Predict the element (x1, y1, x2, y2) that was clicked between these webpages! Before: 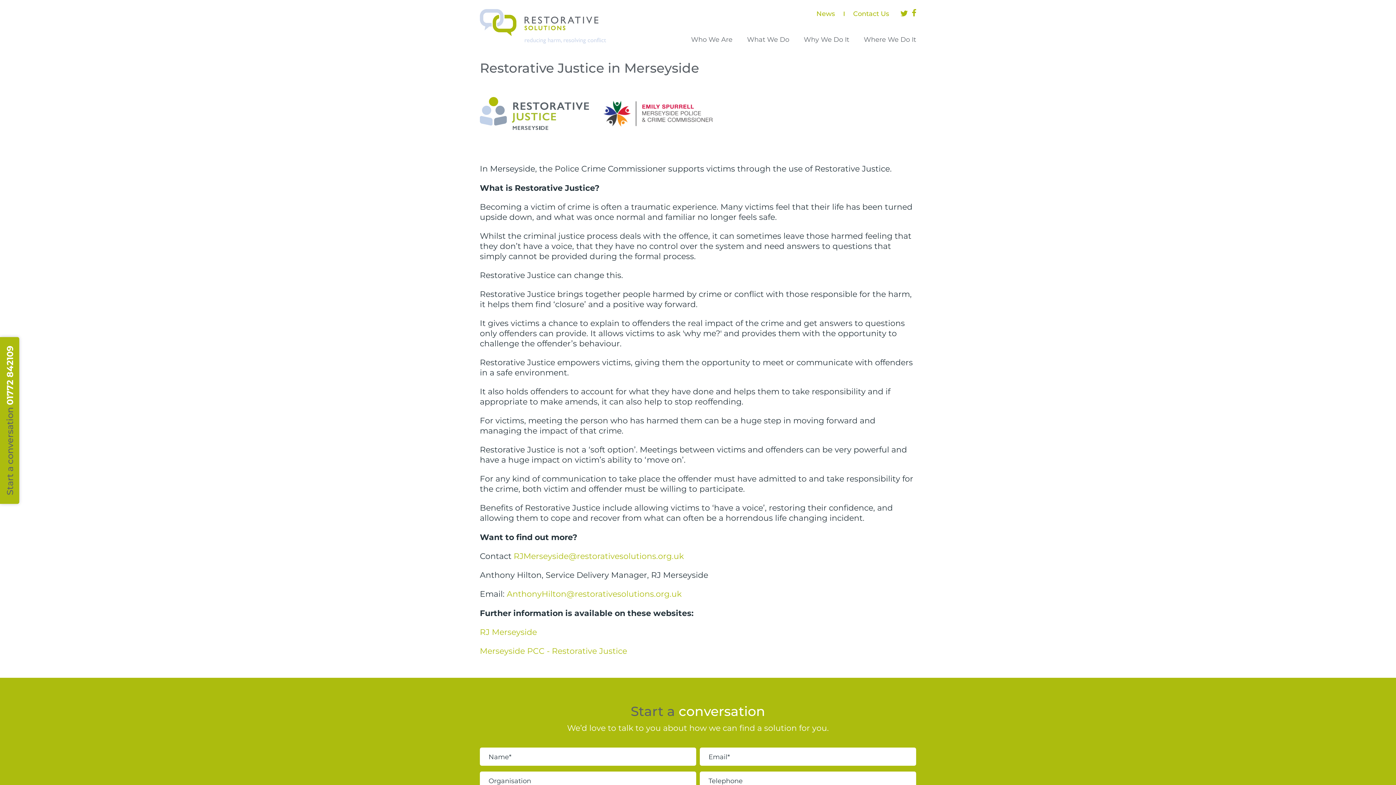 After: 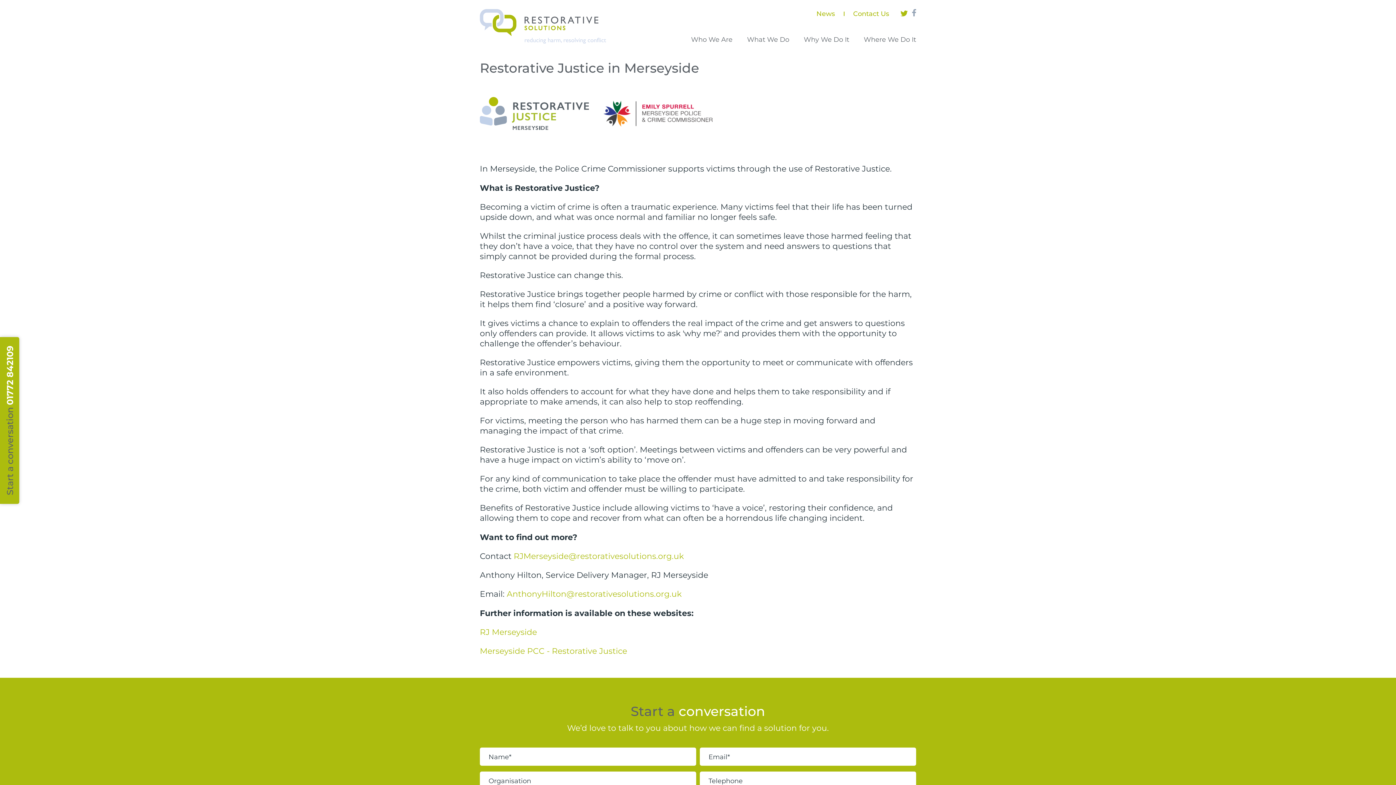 Action: label: Facebook bbox: (910, 7, 918, 17)